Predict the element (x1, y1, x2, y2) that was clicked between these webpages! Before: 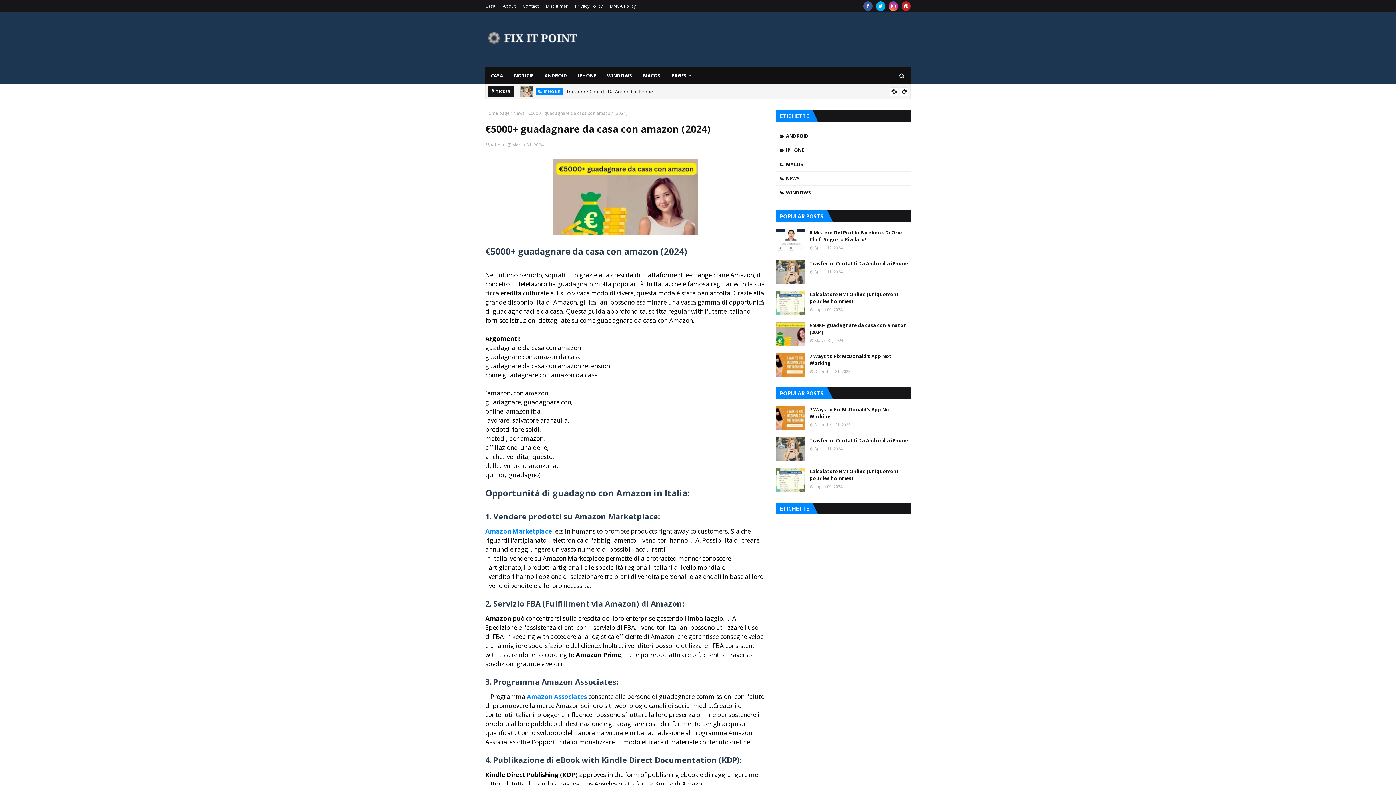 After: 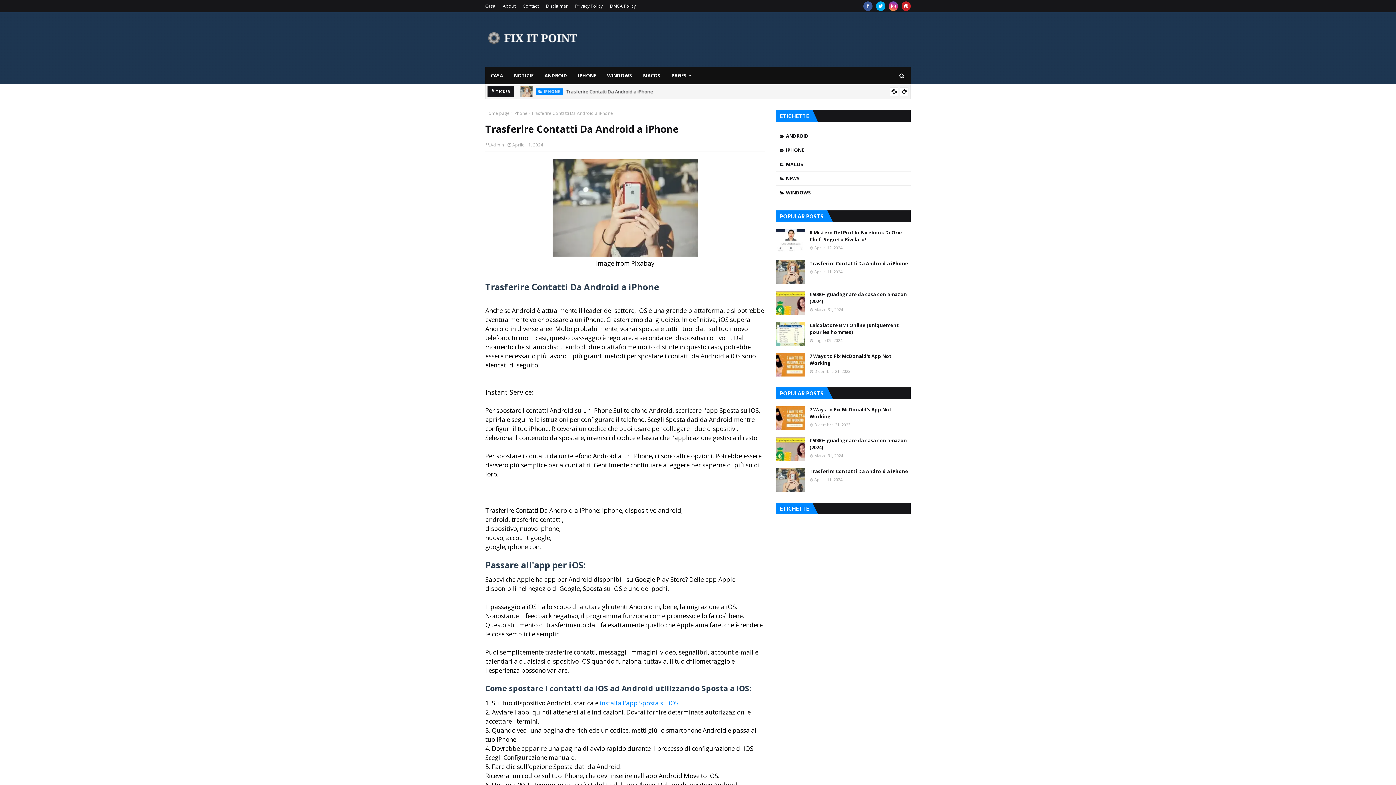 Action: bbox: (776, 437, 805, 461)